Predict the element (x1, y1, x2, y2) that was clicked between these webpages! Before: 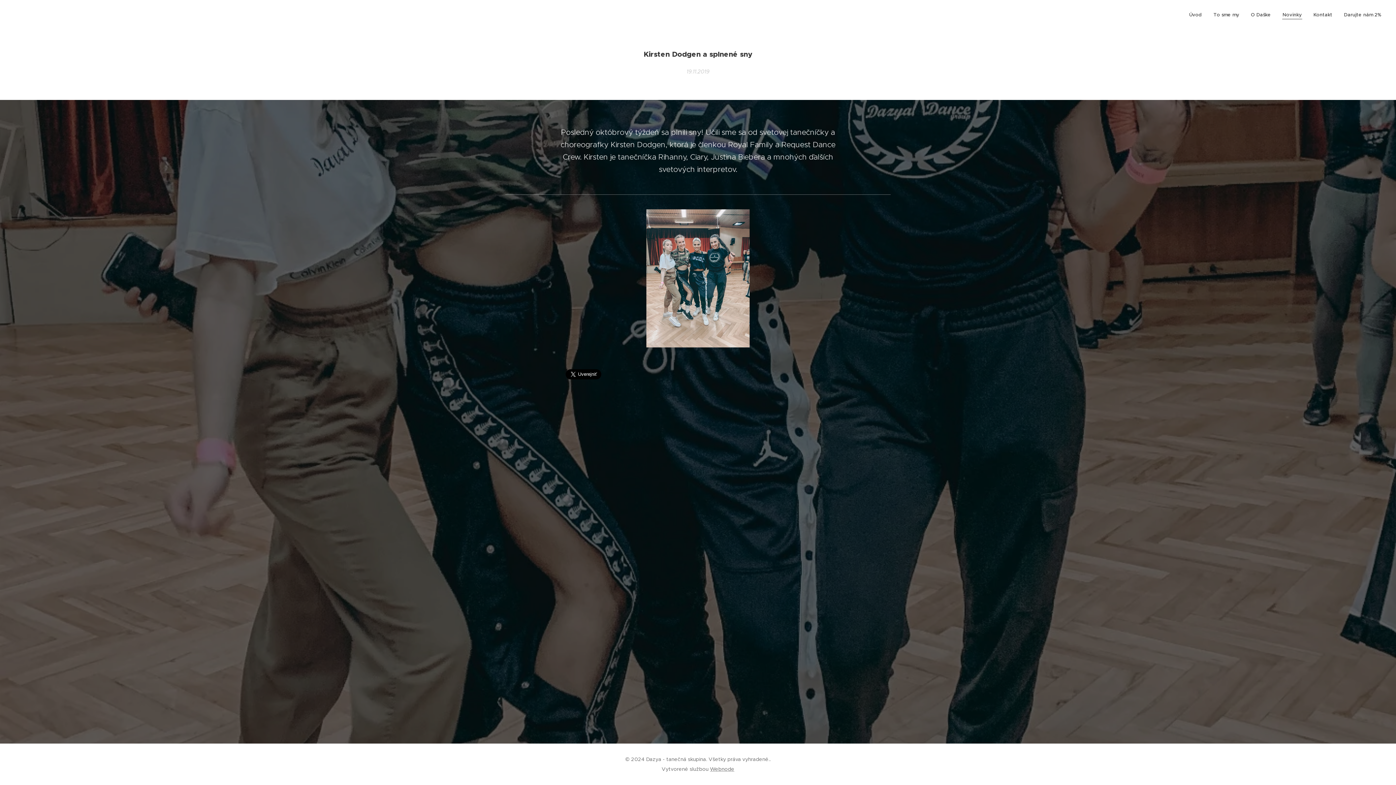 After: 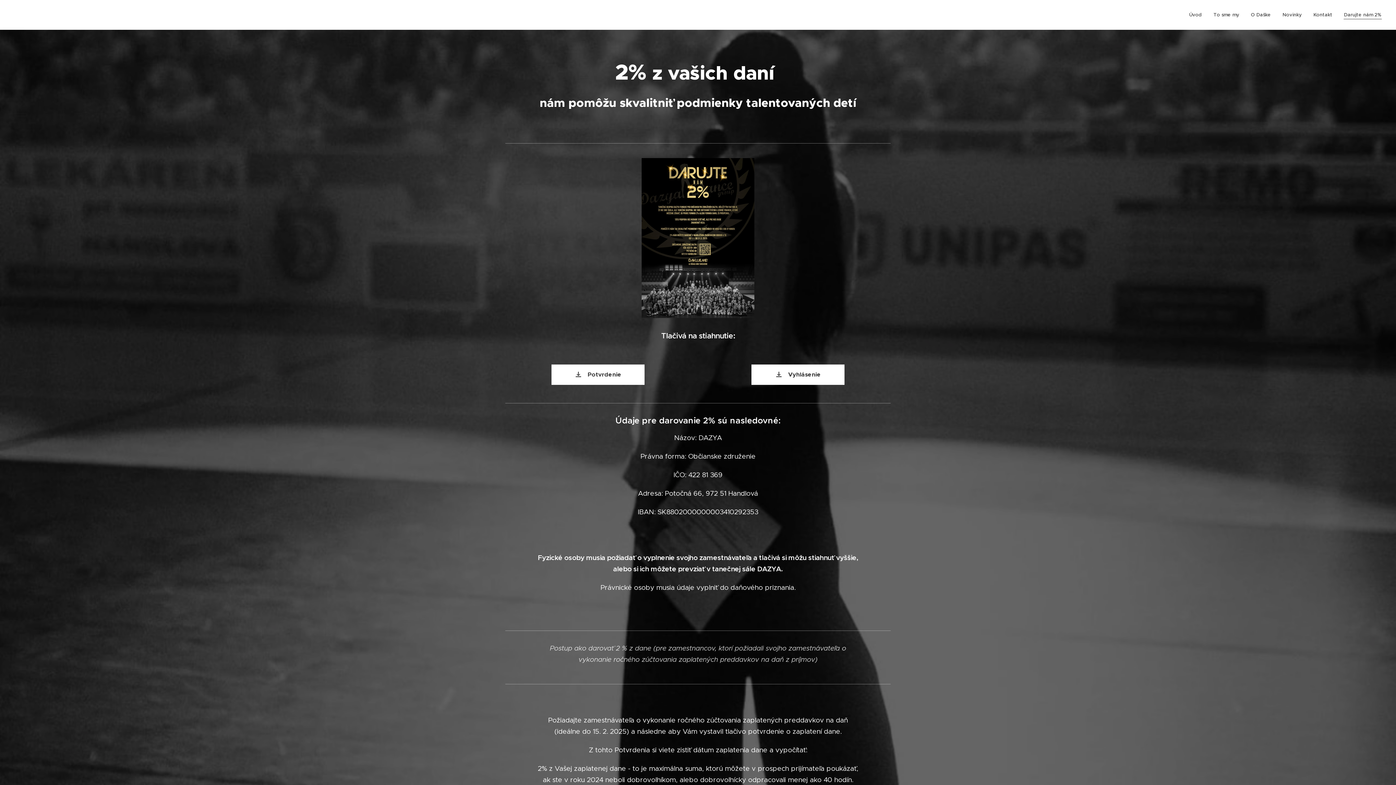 Action: bbox: (1338, 5, 1381, 24) label: Darujte nám 2%